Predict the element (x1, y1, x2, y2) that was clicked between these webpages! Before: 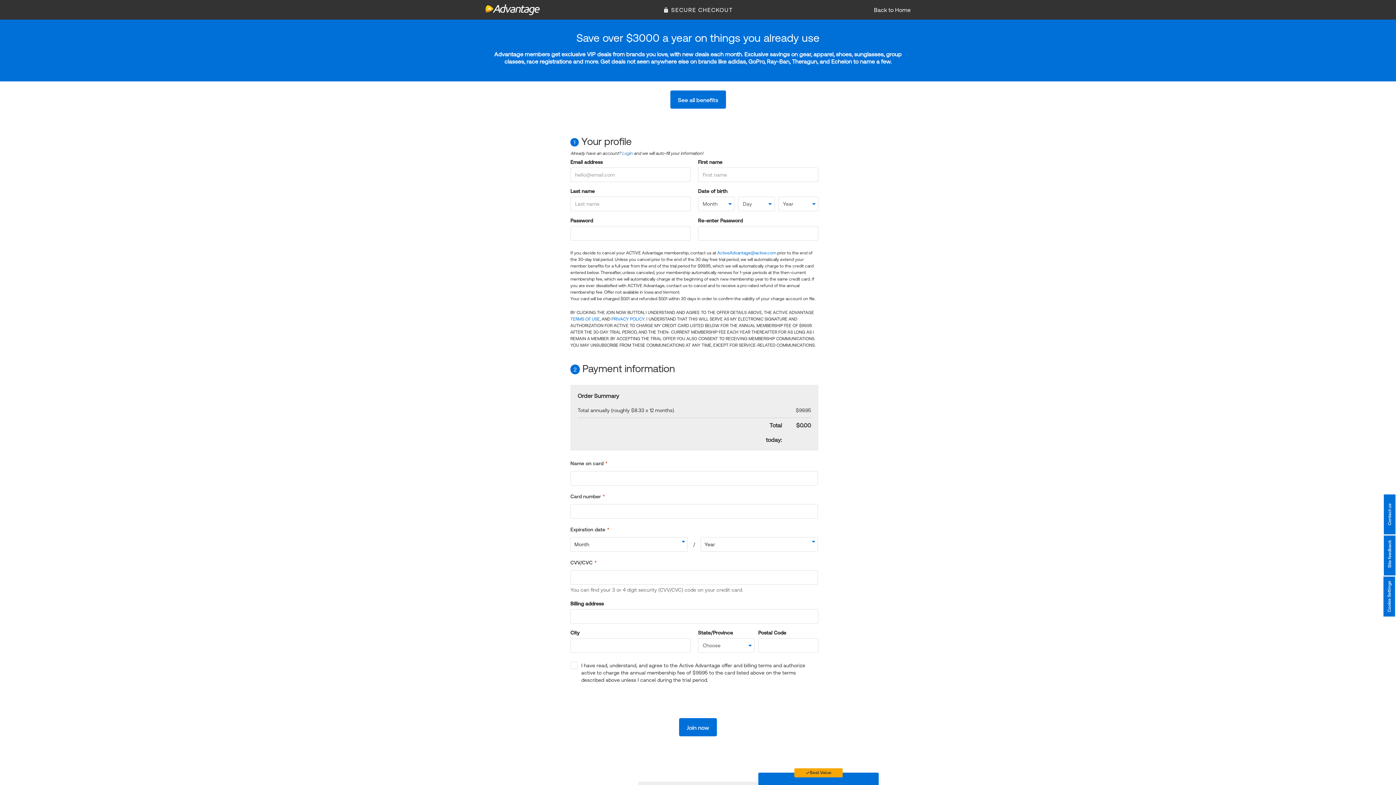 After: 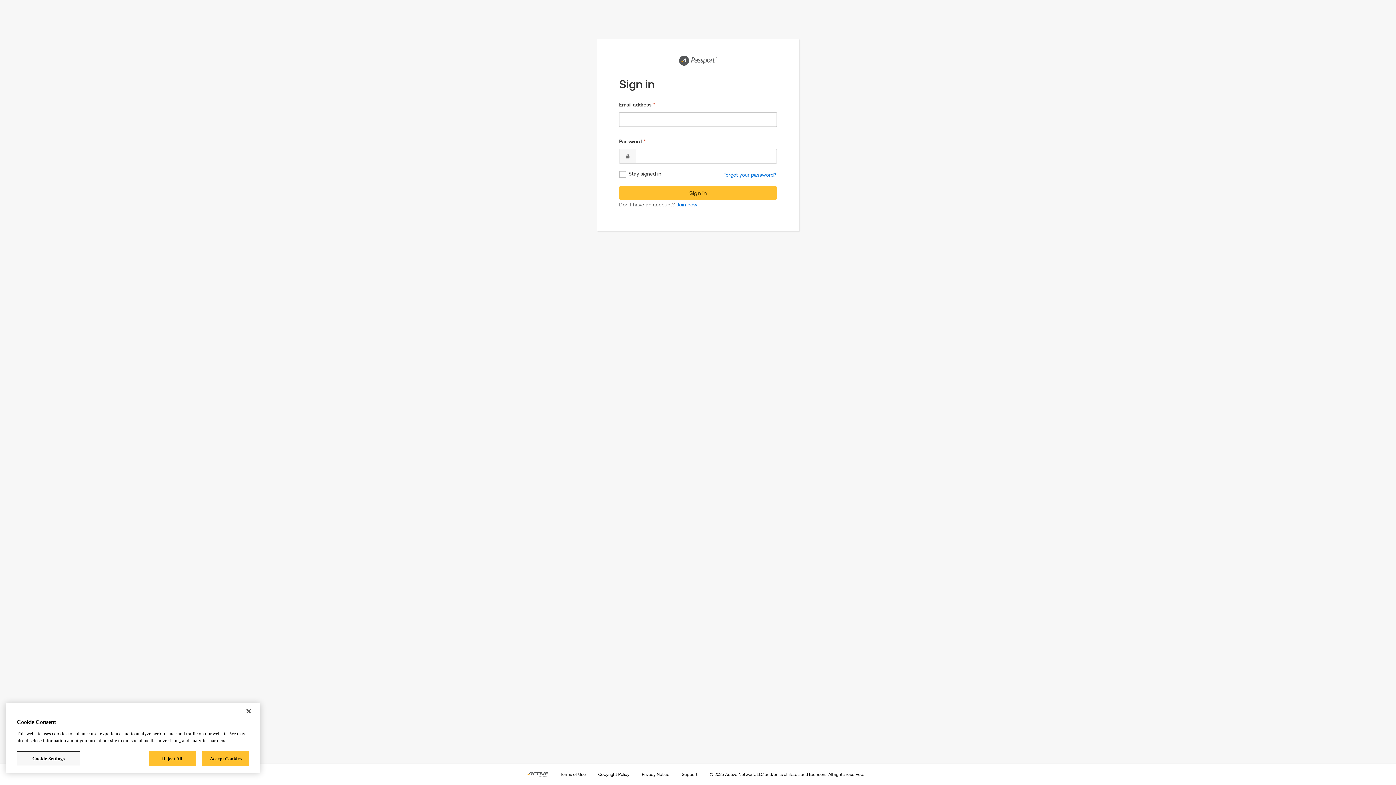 Action: bbox: (622, 150, 632, 156) label: Login